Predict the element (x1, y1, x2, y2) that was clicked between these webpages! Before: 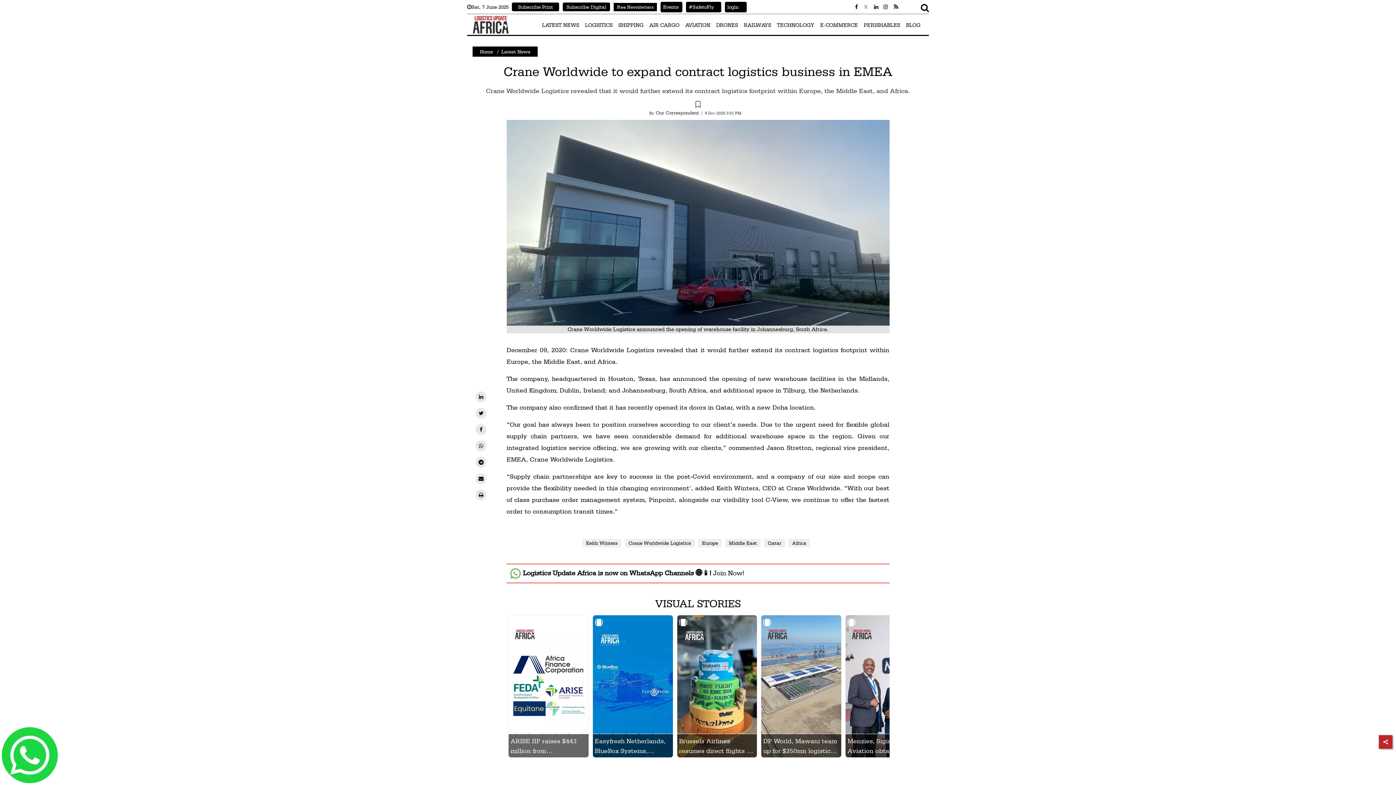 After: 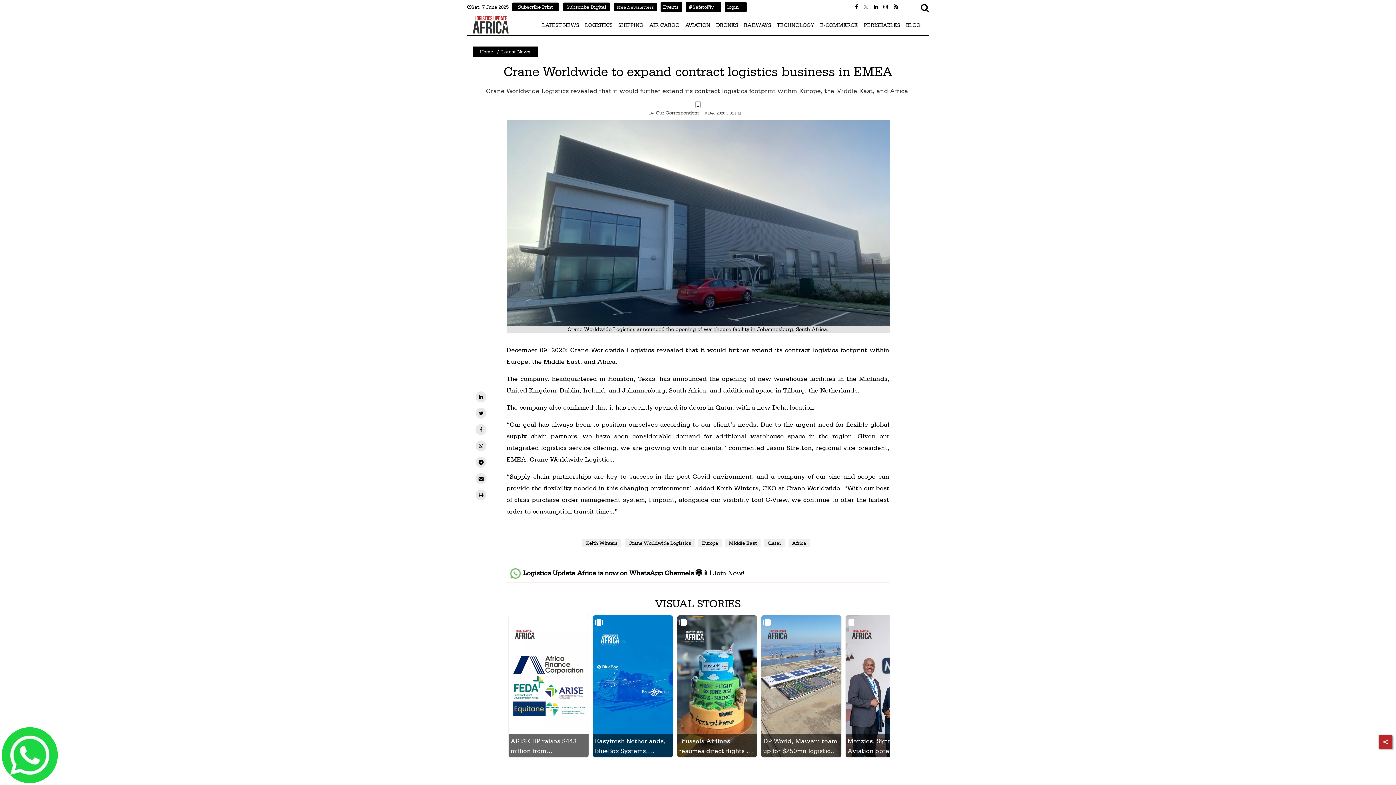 Action: bbox: (725, 4, 738, 9) label:  login